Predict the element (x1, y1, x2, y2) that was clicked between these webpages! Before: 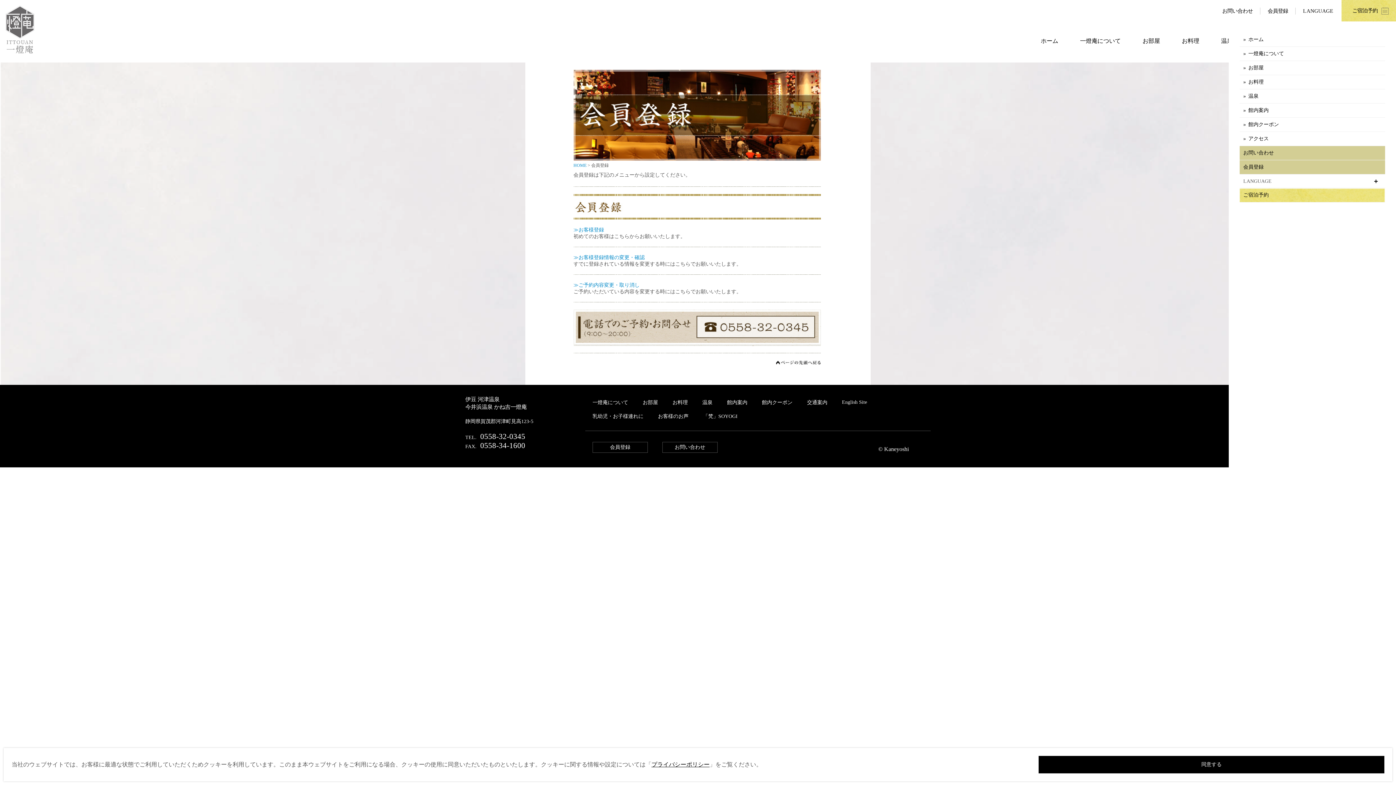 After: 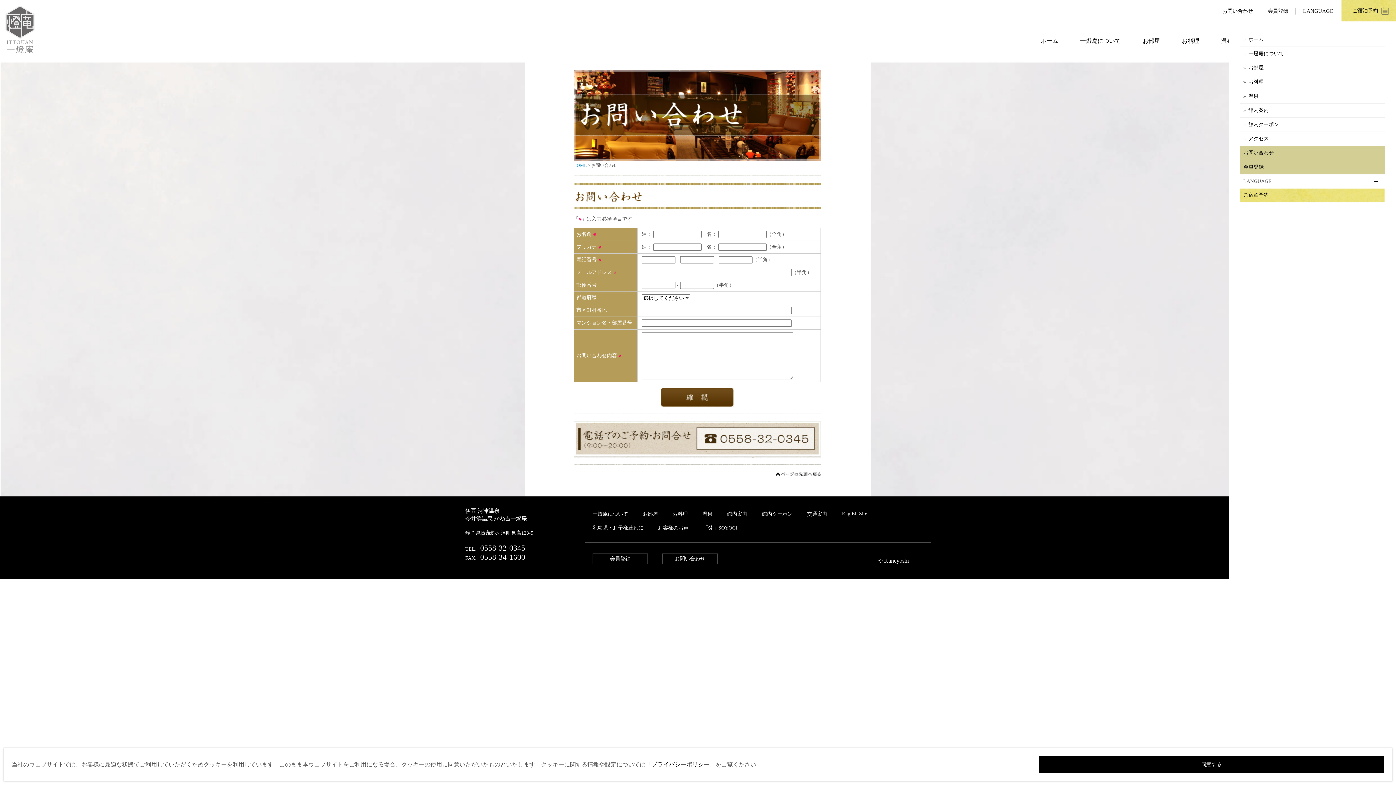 Action: label: お問い合わせ bbox: (1240, 146, 1385, 160)